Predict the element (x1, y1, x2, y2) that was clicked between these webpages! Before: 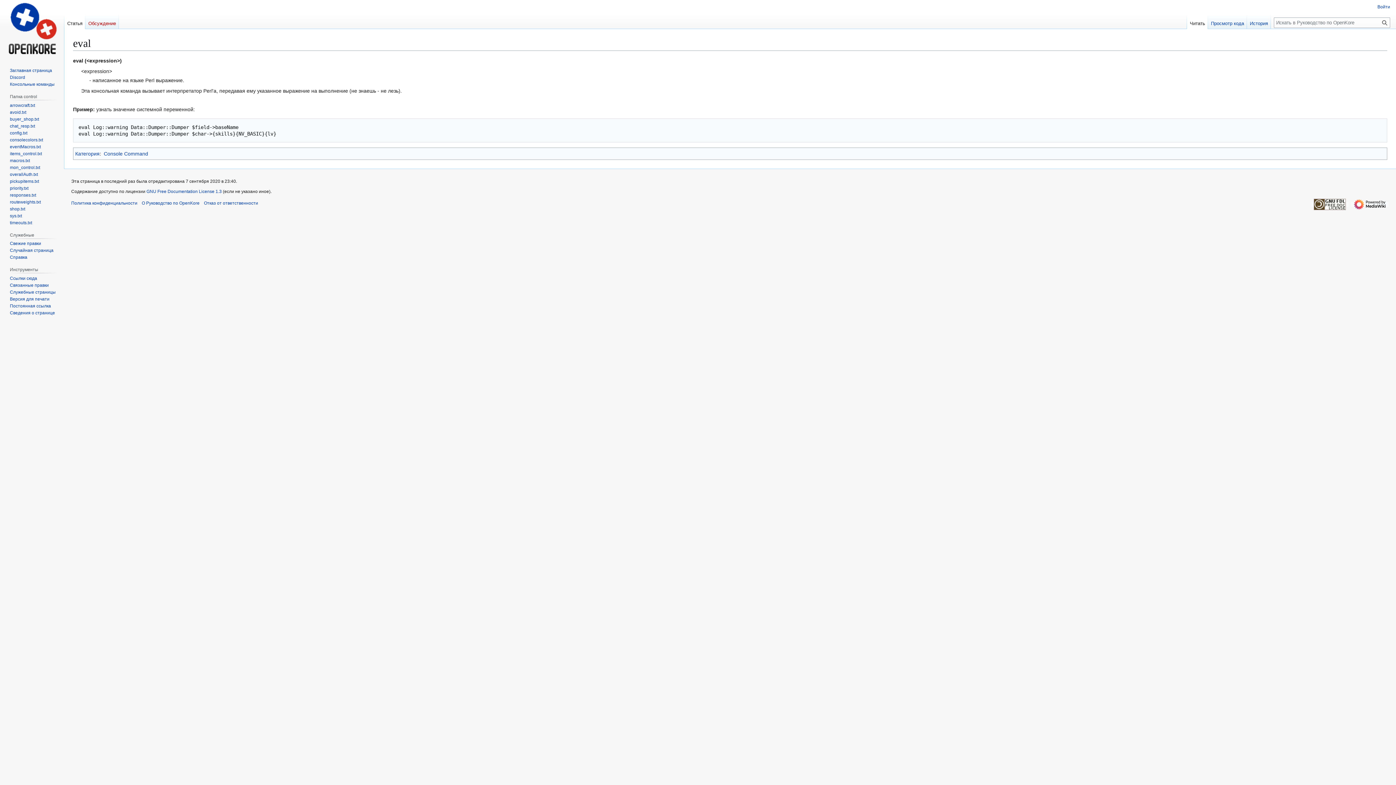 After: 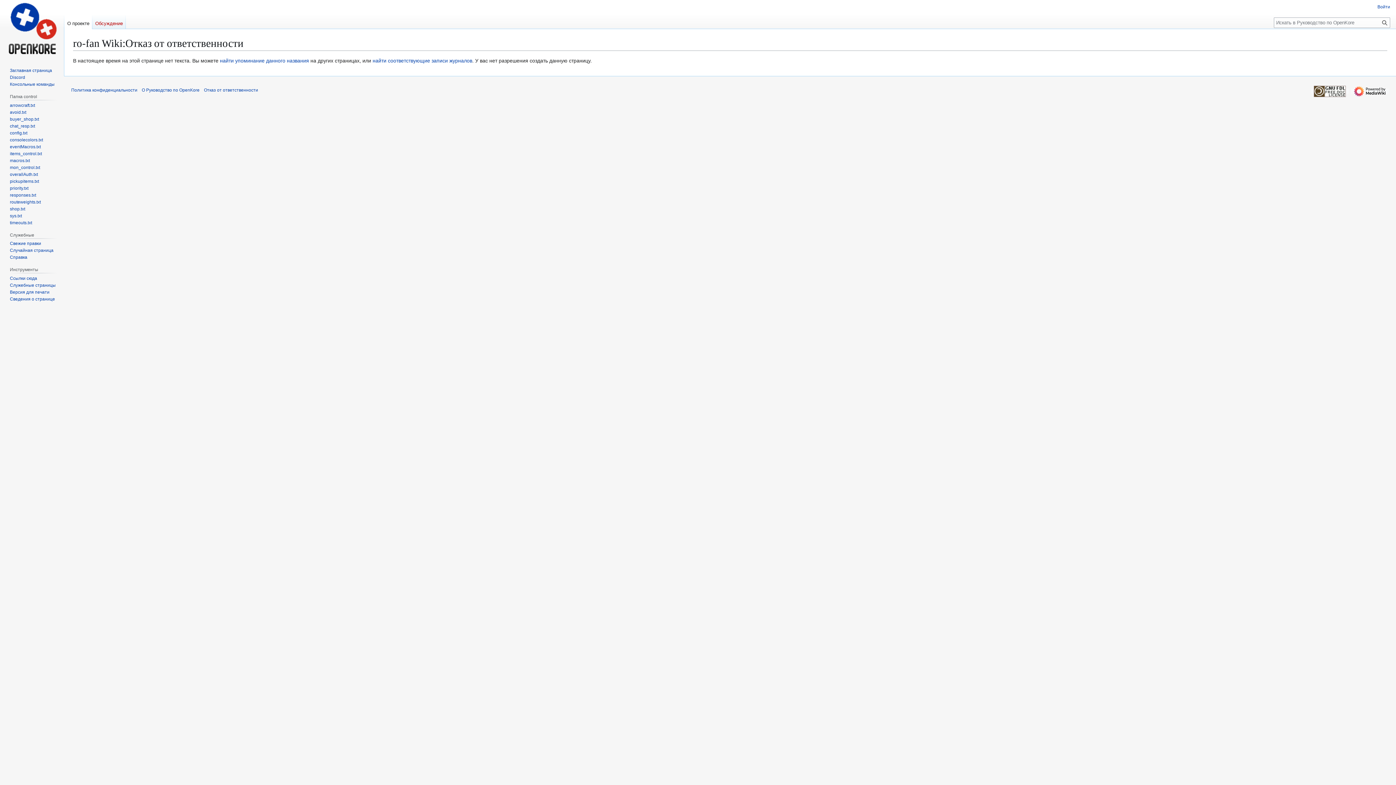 Action: bbox: (204, 200, 258, 205) label: Отказ от ответственности